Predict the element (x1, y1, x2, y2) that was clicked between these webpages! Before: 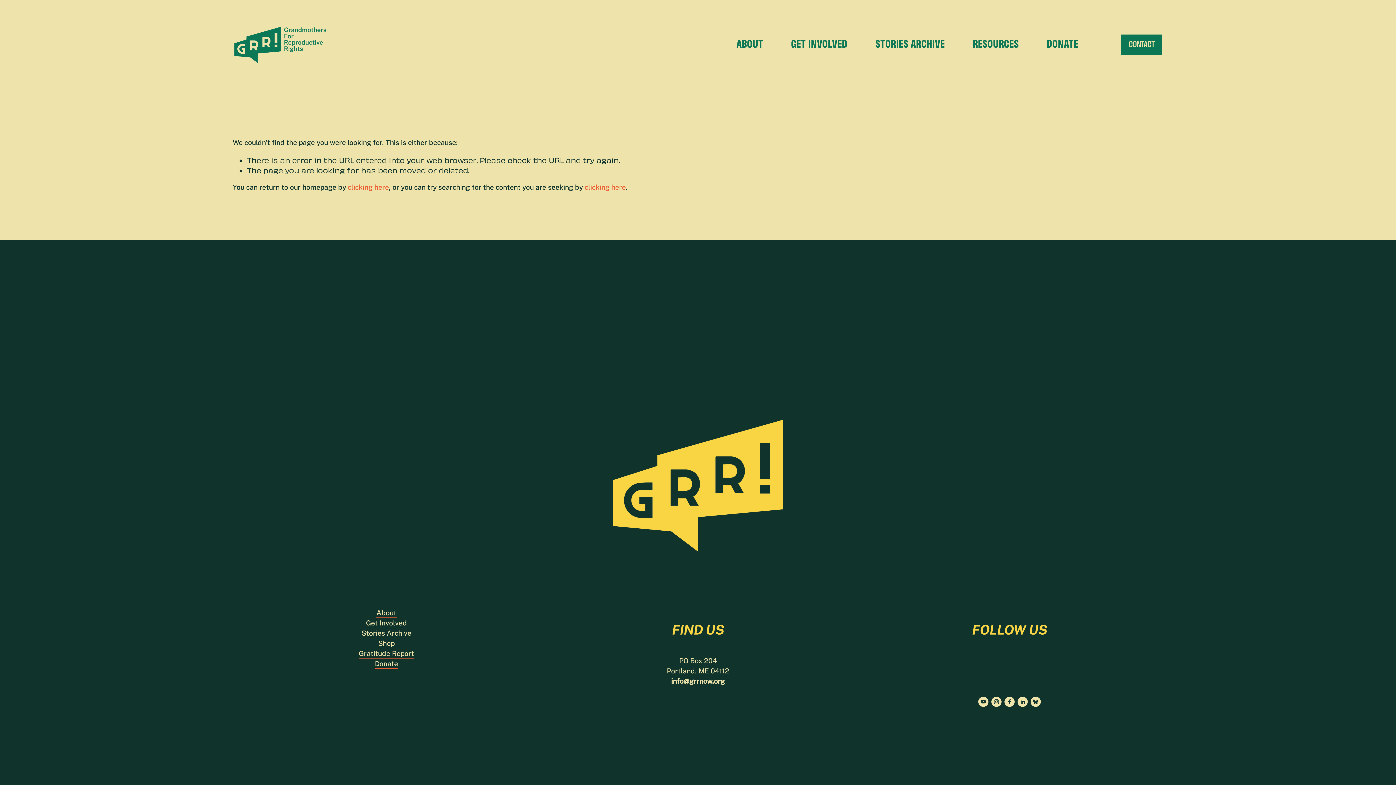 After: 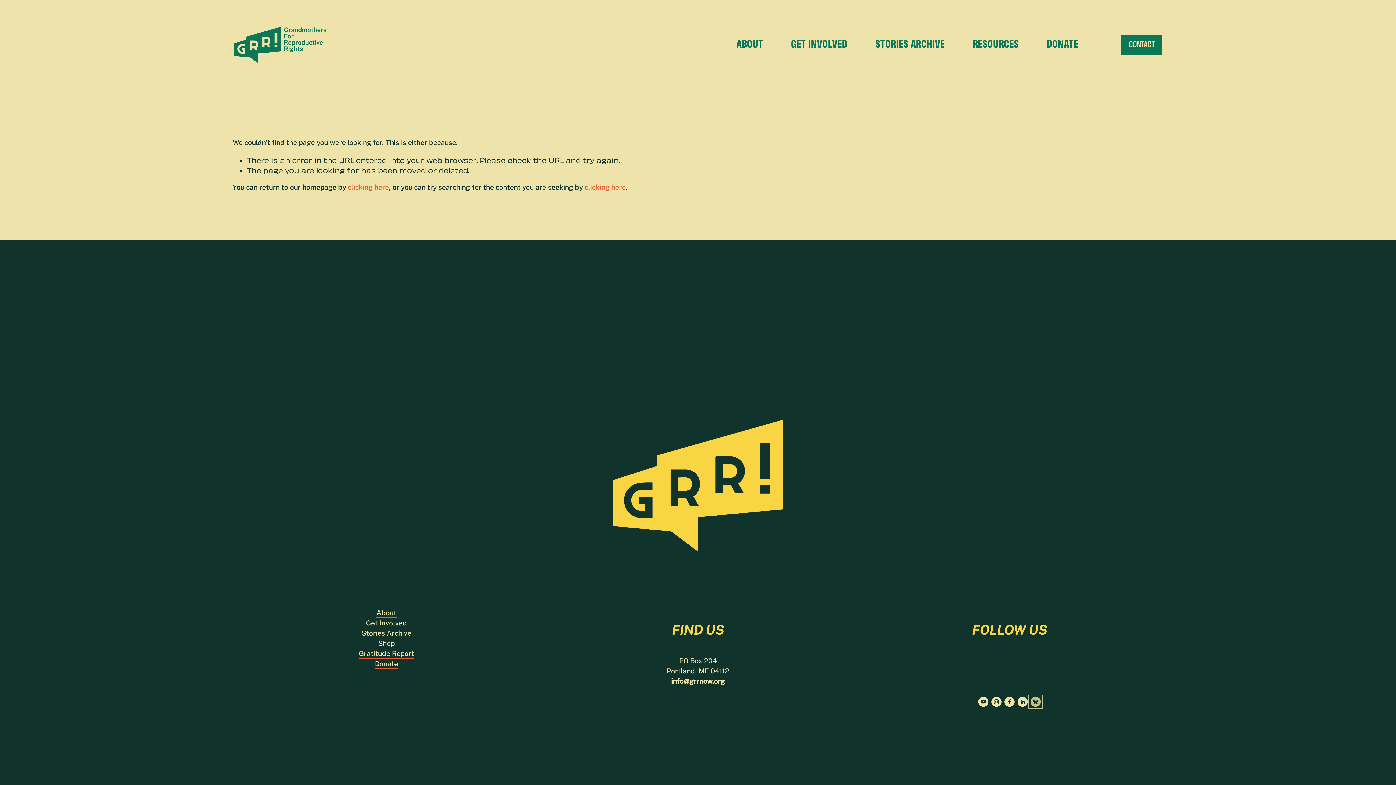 Action: label: Bluesky bbox: (1030, 696, 1041, 707)